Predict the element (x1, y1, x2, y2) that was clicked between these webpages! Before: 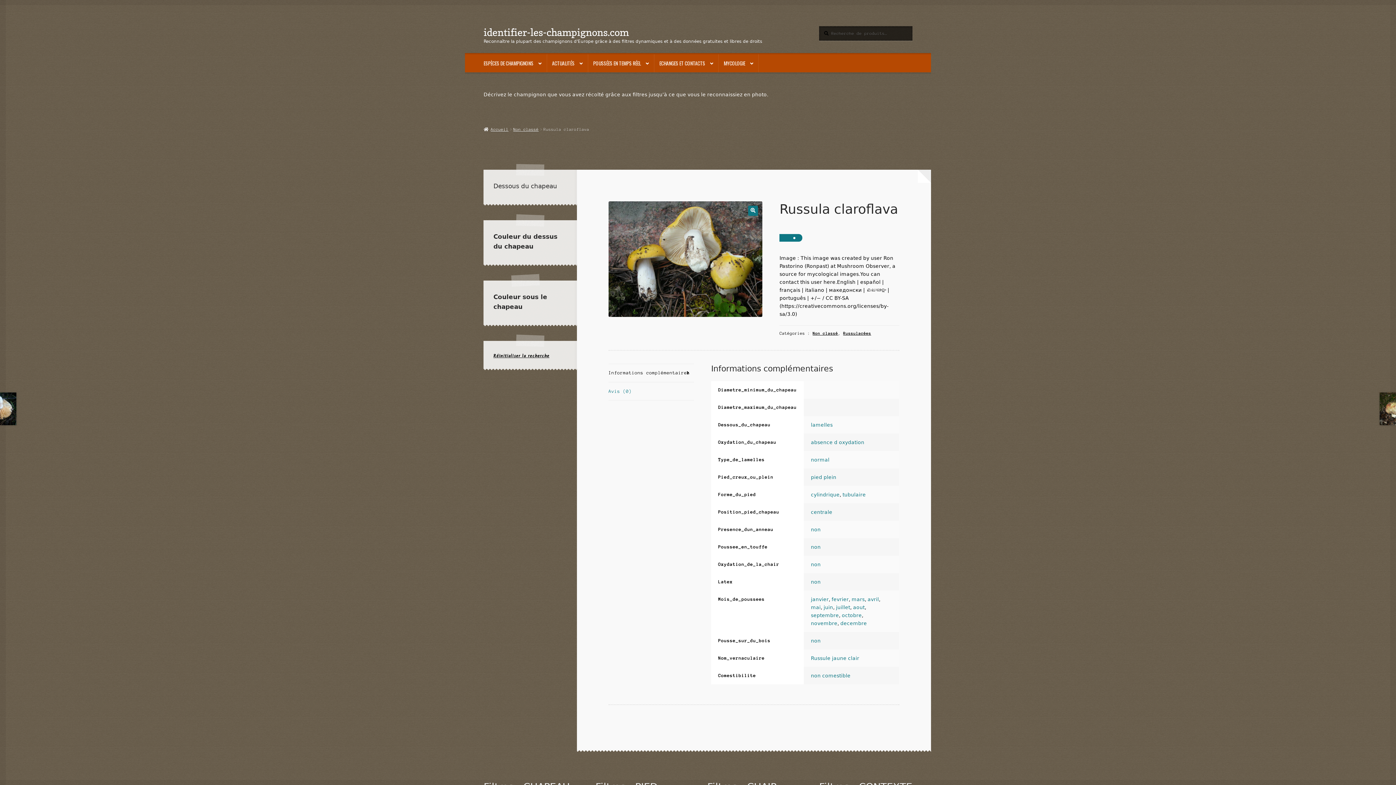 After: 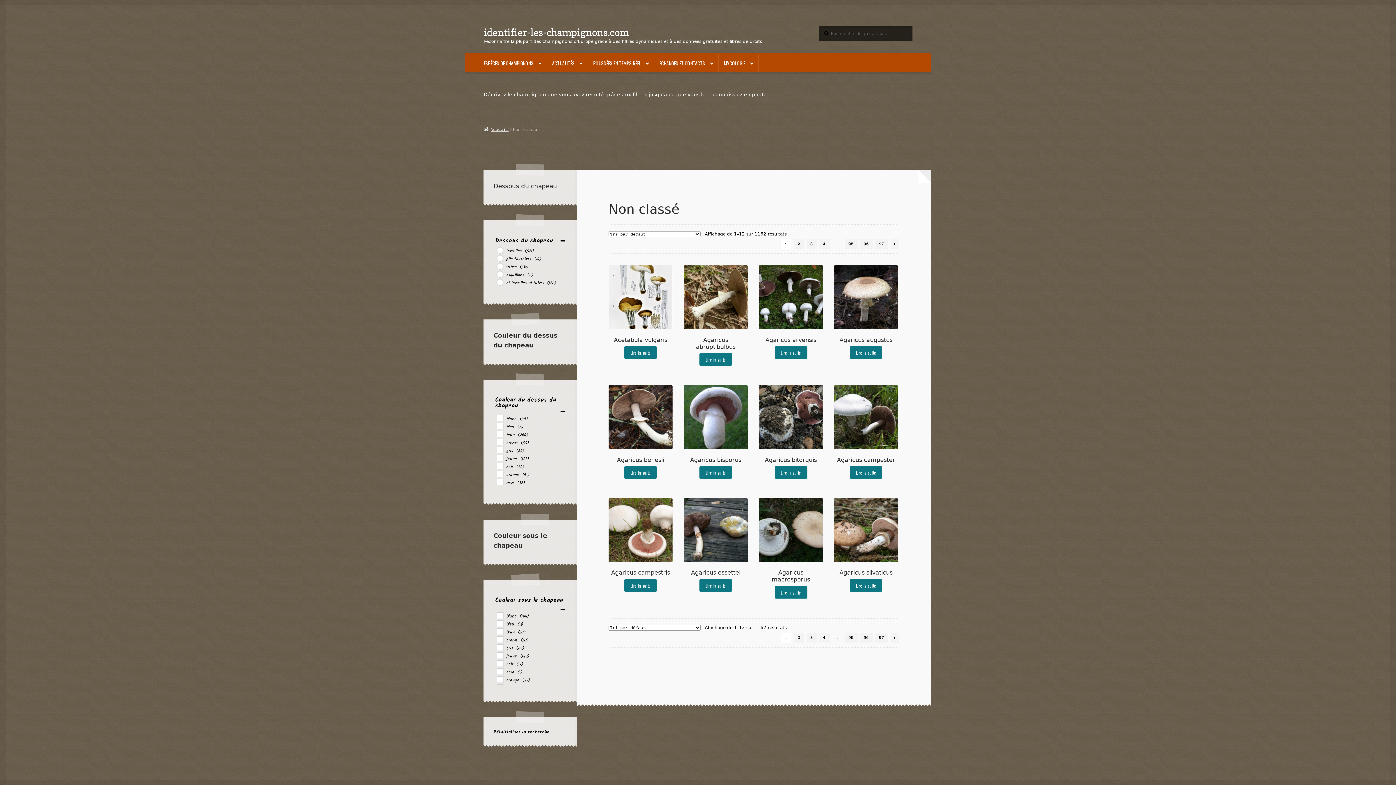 Action: label: Non classé bbox: (513, 127, 538, 131)